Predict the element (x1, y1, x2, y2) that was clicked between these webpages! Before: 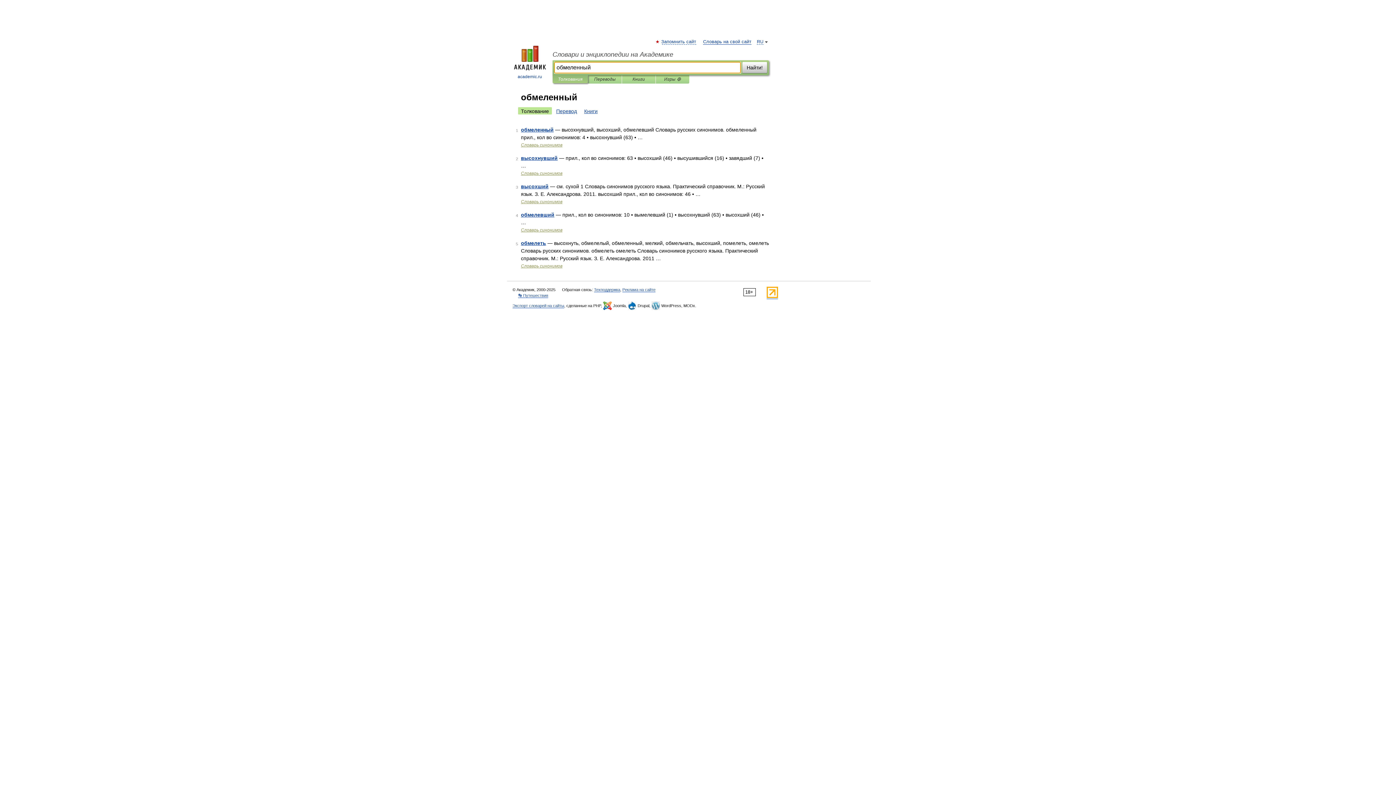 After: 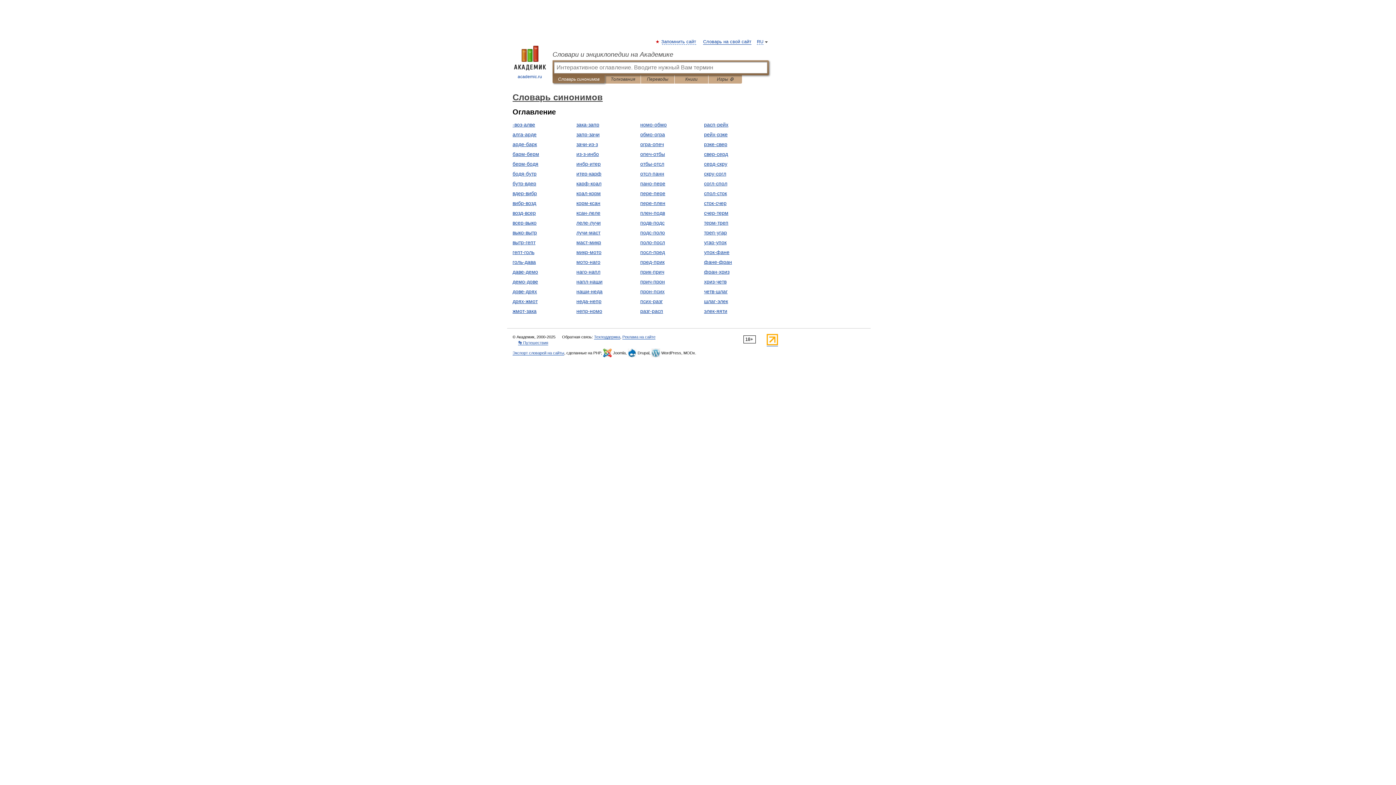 Action: label: Словарь синонимов bbox: (521, 142, 562, 147)